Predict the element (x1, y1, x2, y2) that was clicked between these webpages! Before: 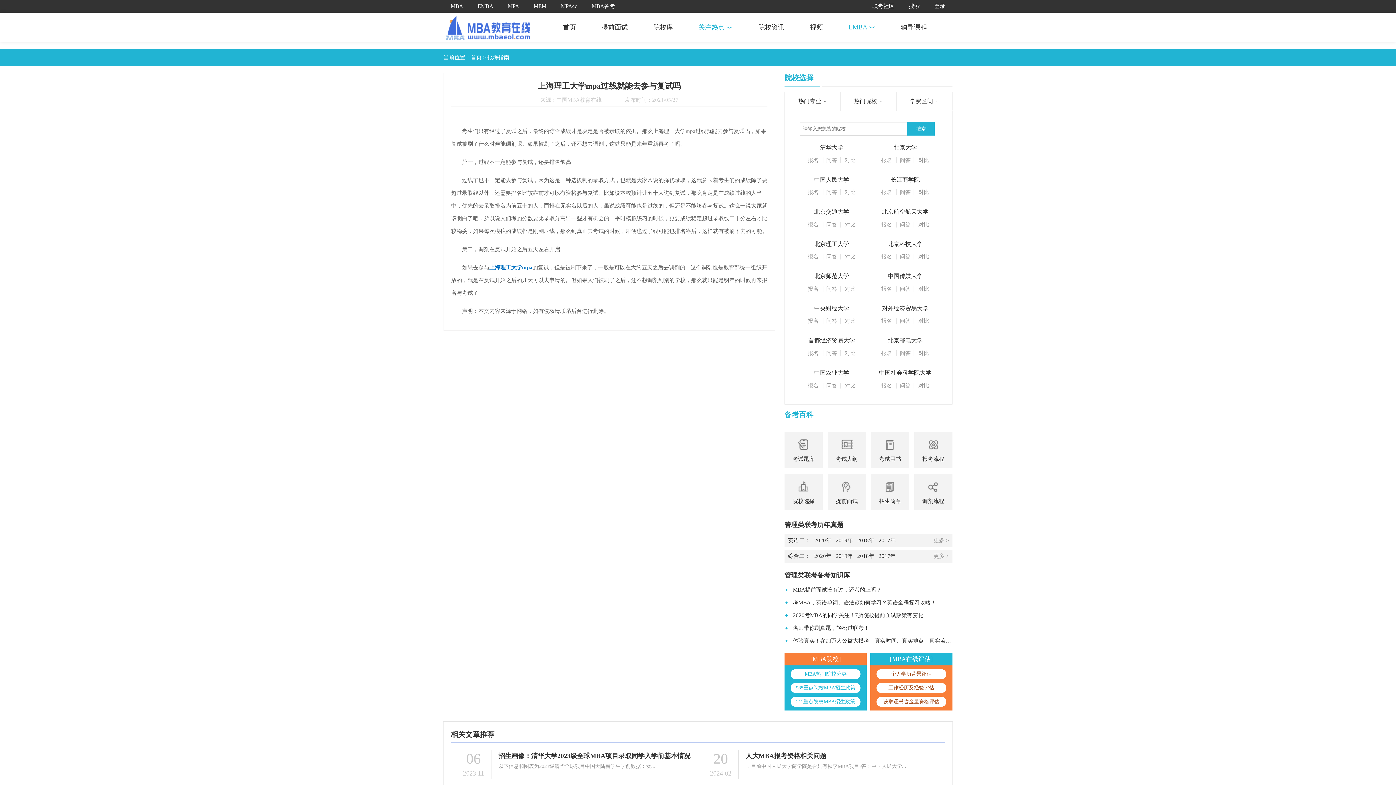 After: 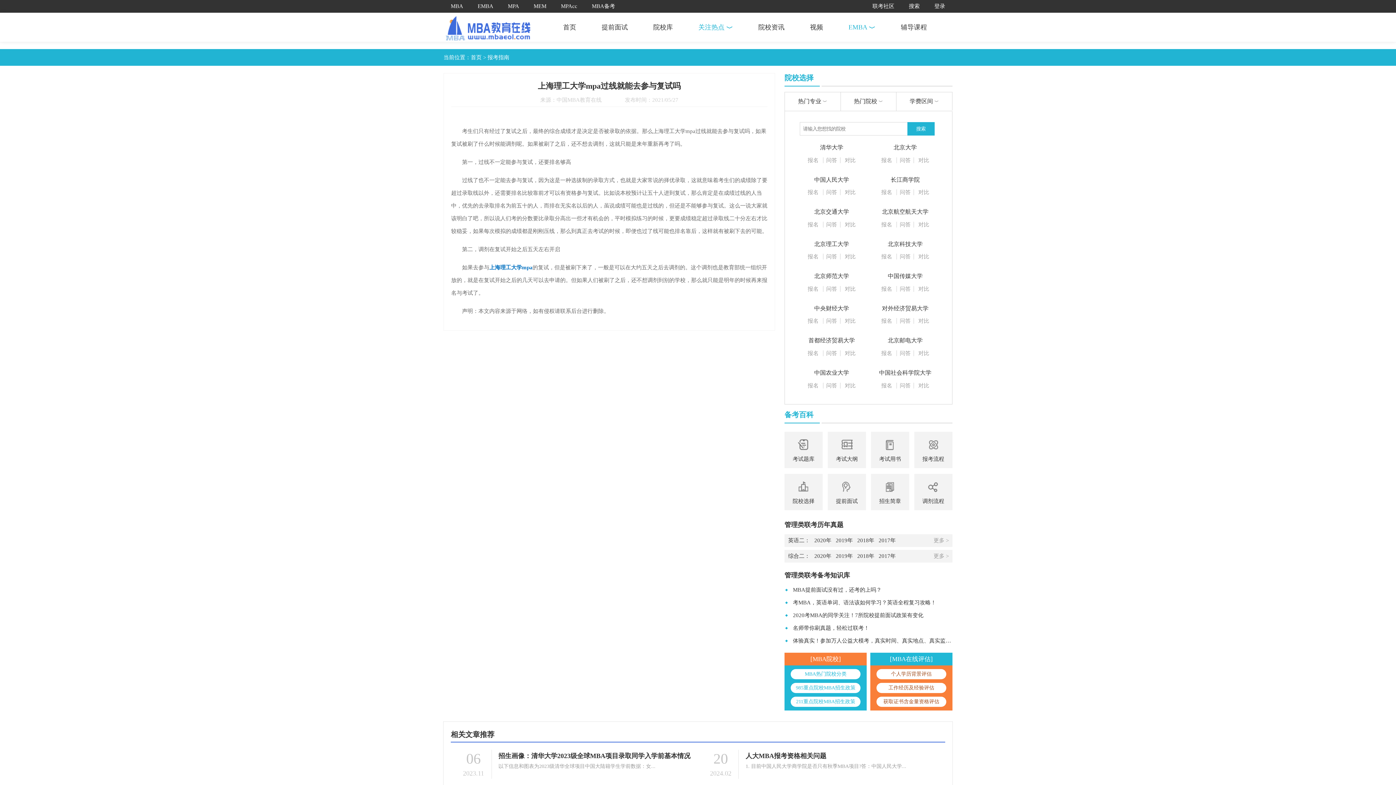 Action: label: 对比 bbox: (845, 253, 855, 259)